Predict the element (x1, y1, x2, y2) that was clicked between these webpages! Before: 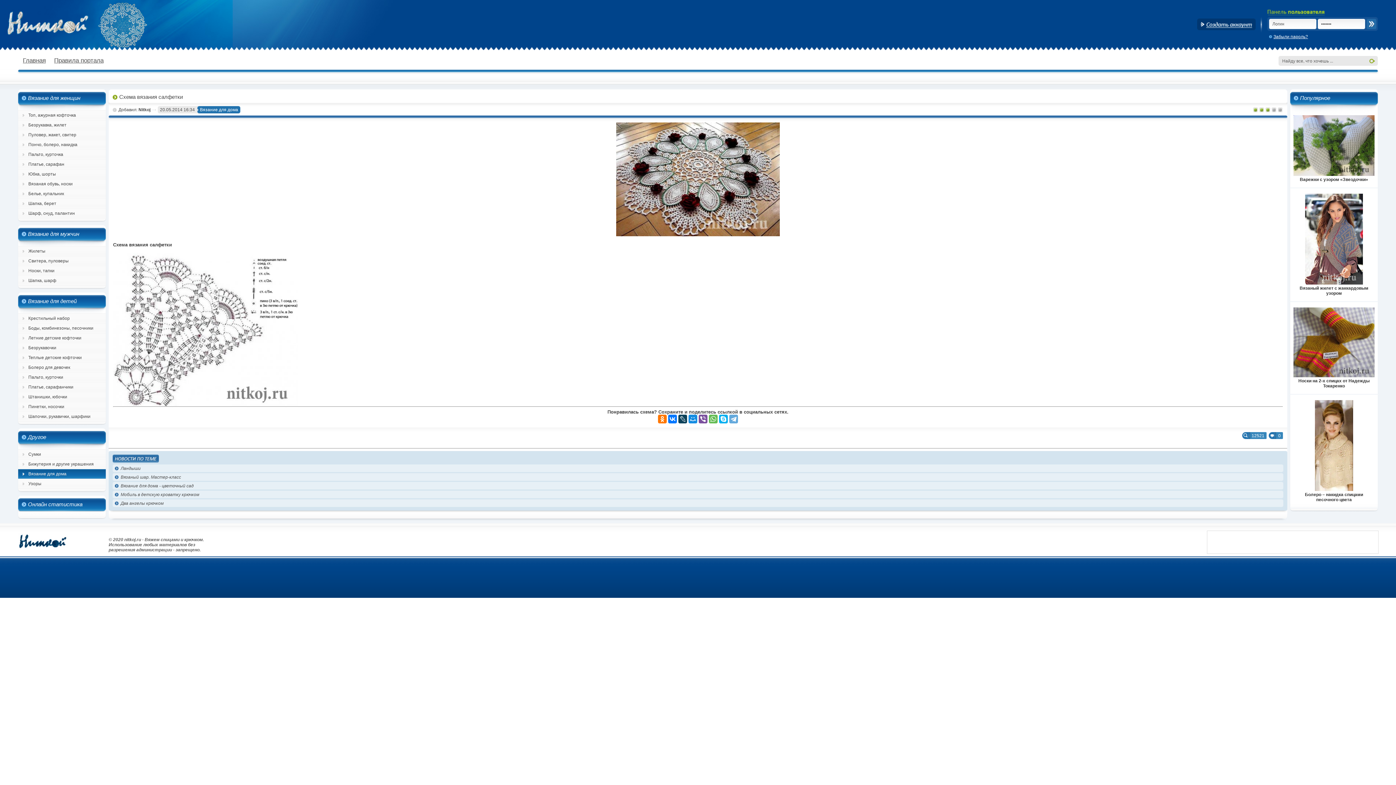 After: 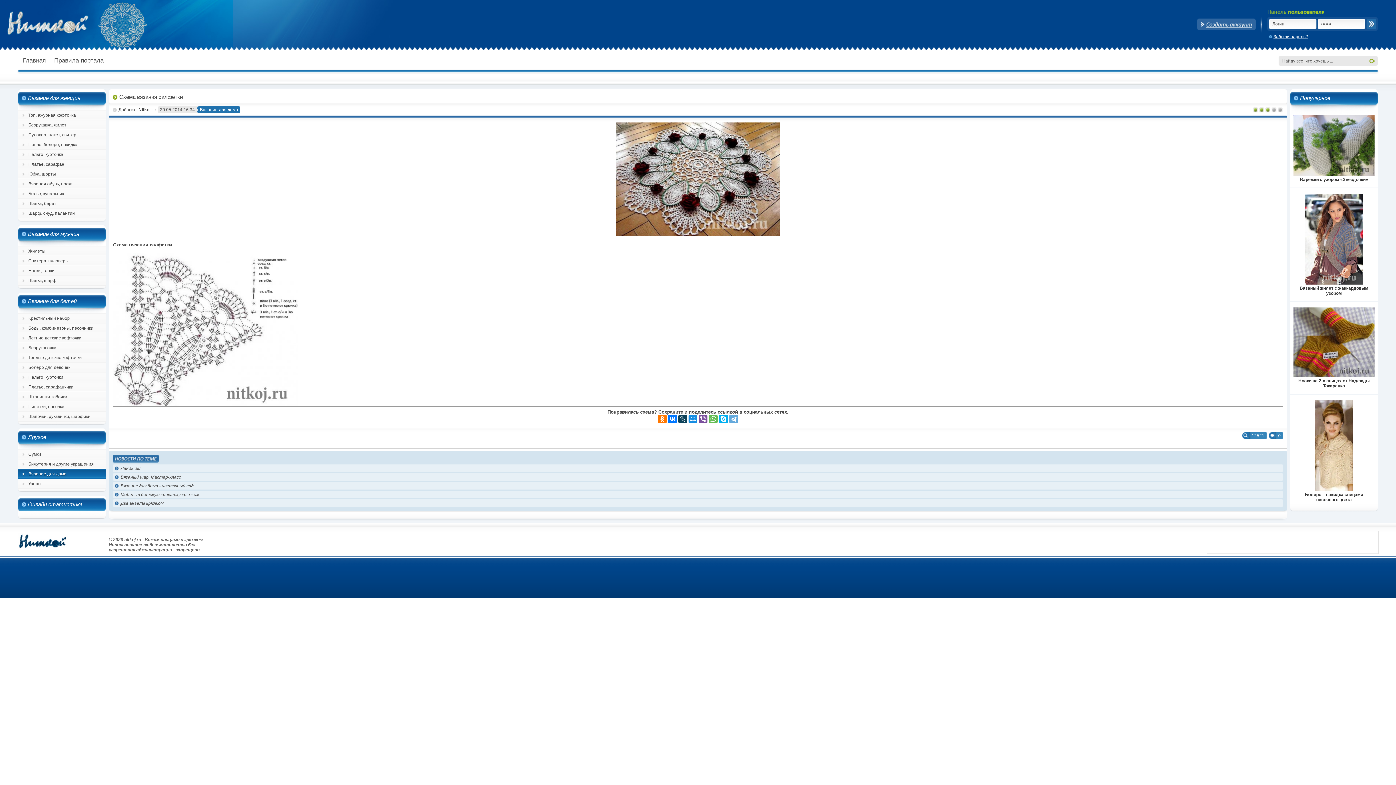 Action: bbox: (1197, 18, 1256, 30) label: Создать аккаунт